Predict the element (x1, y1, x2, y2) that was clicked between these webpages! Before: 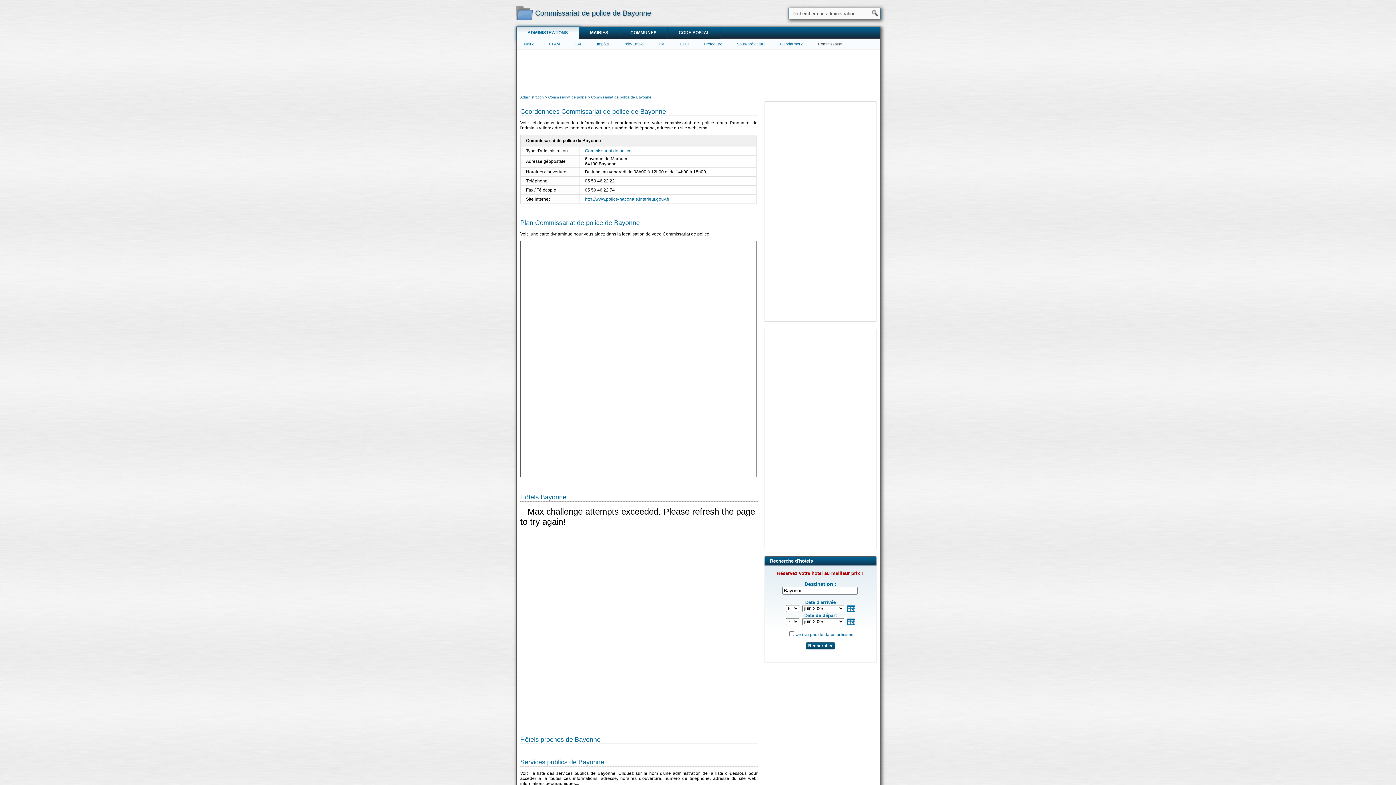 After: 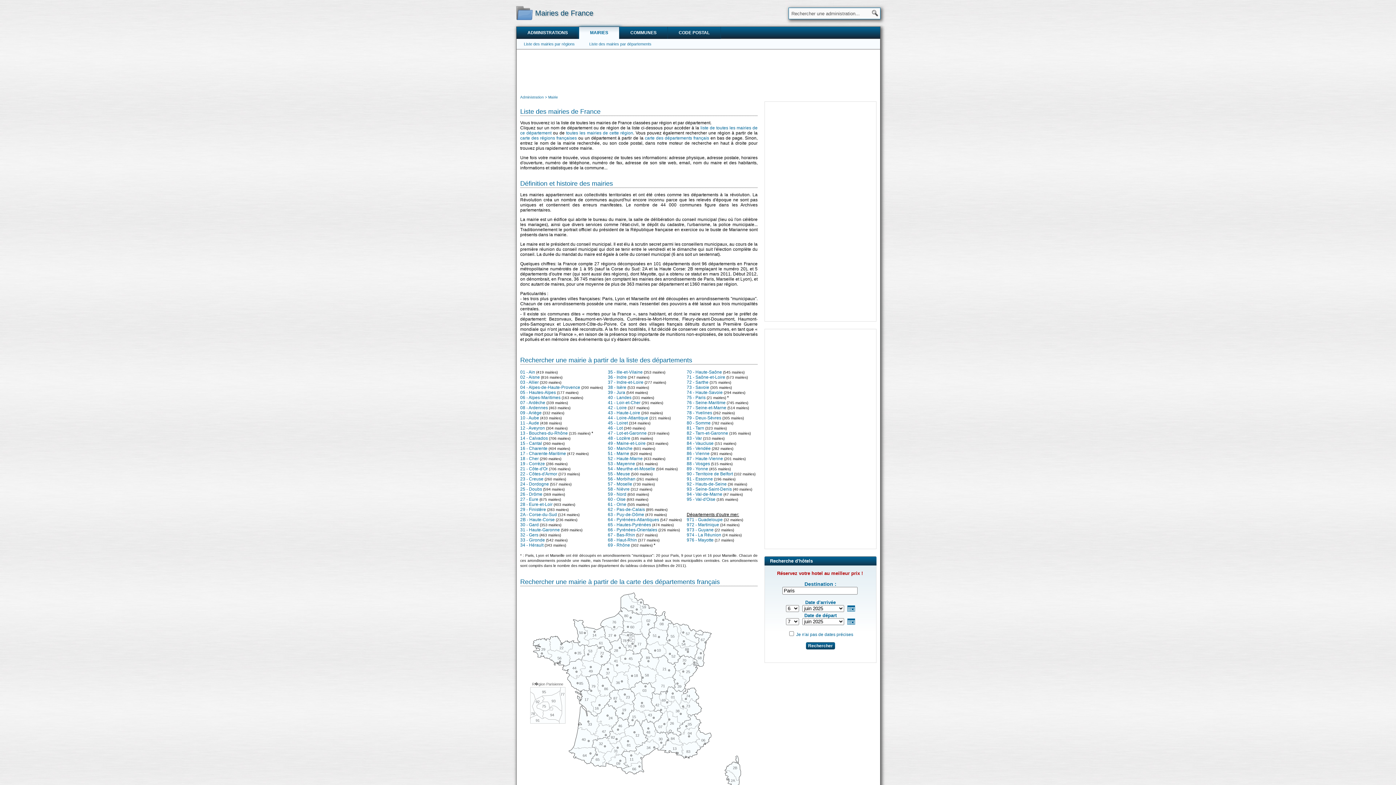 Action: bbox: (579, 26, 619, 38) label: MAIRIES